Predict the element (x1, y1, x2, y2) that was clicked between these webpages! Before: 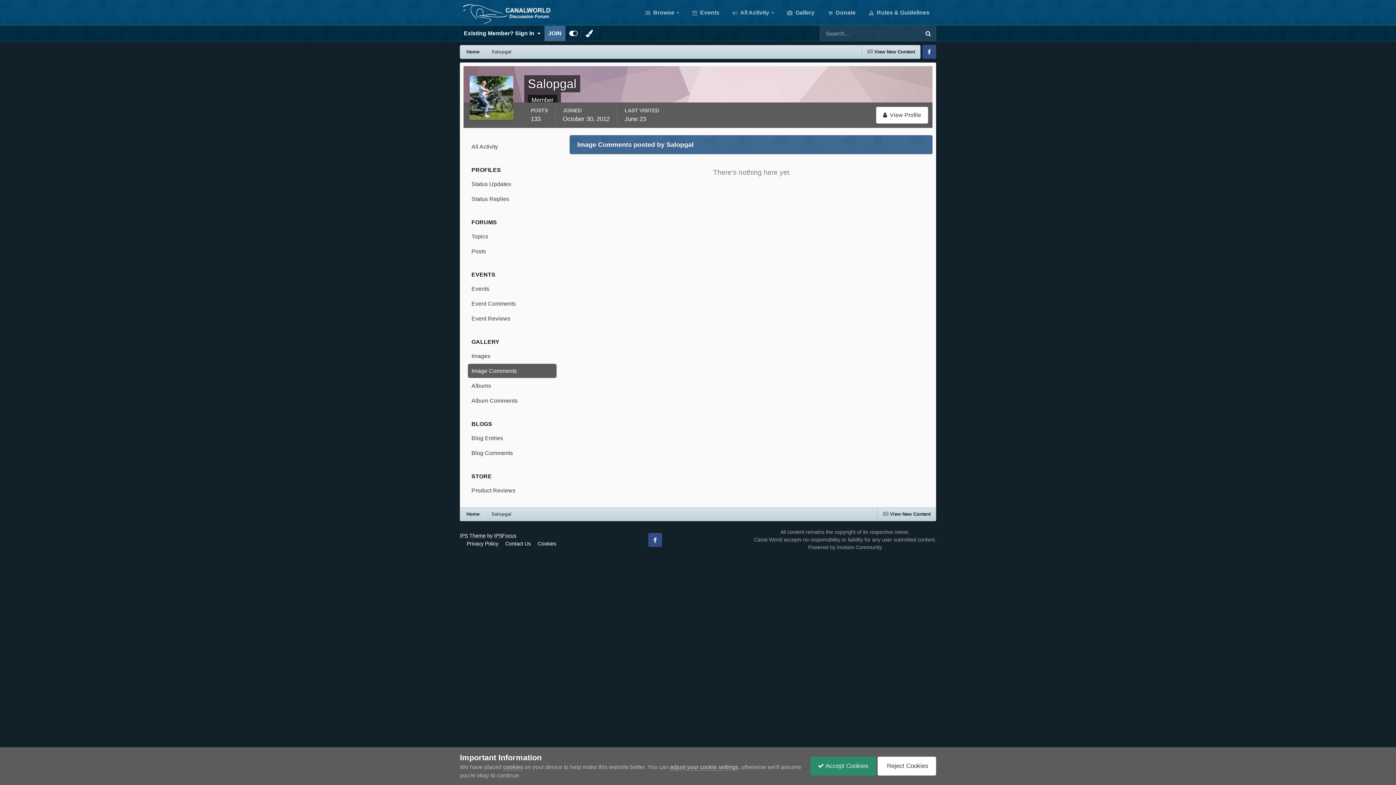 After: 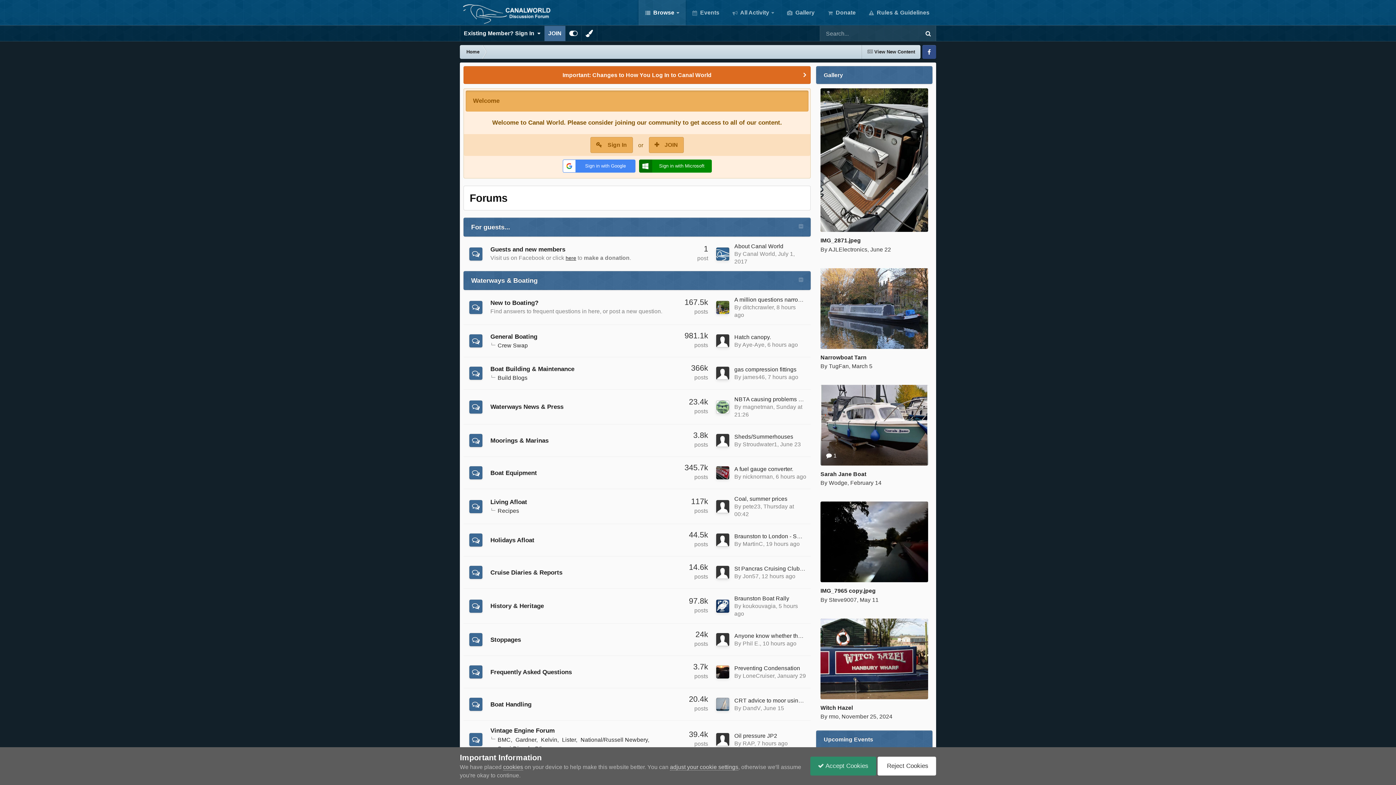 Action: label: Home bbox: (460, 45, 485, 58)